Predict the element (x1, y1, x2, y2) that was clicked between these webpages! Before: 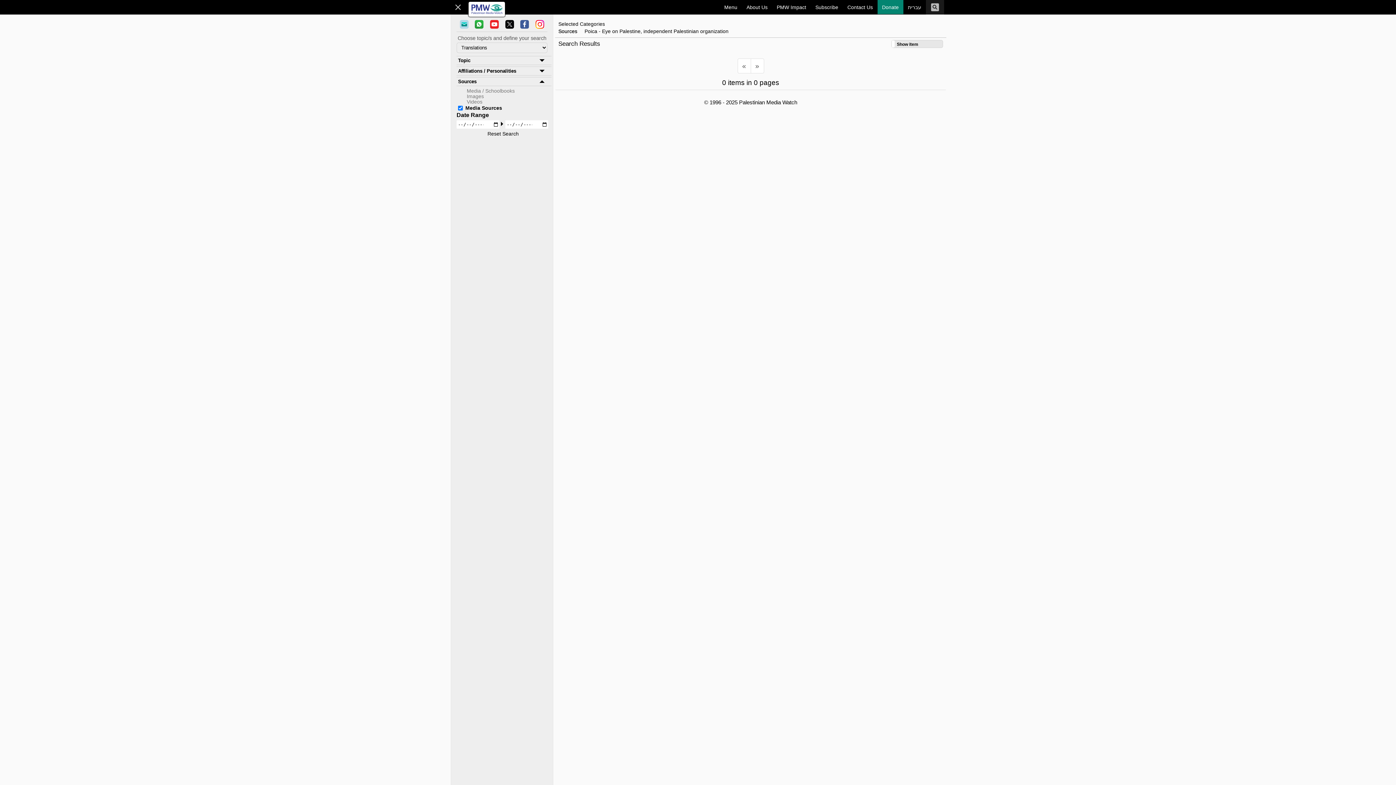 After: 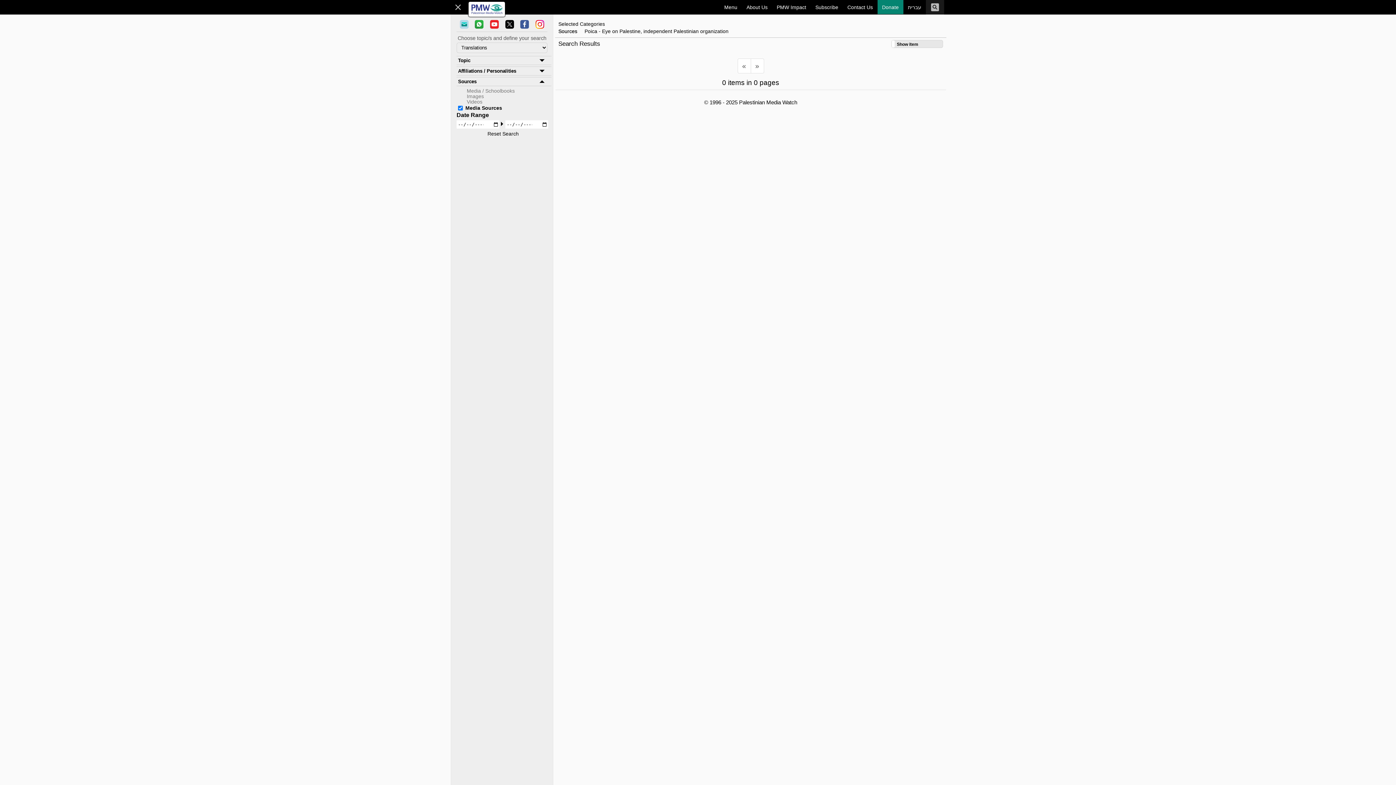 Action: label: Follow on Instagram bbox: (535, 19, 544, 29)